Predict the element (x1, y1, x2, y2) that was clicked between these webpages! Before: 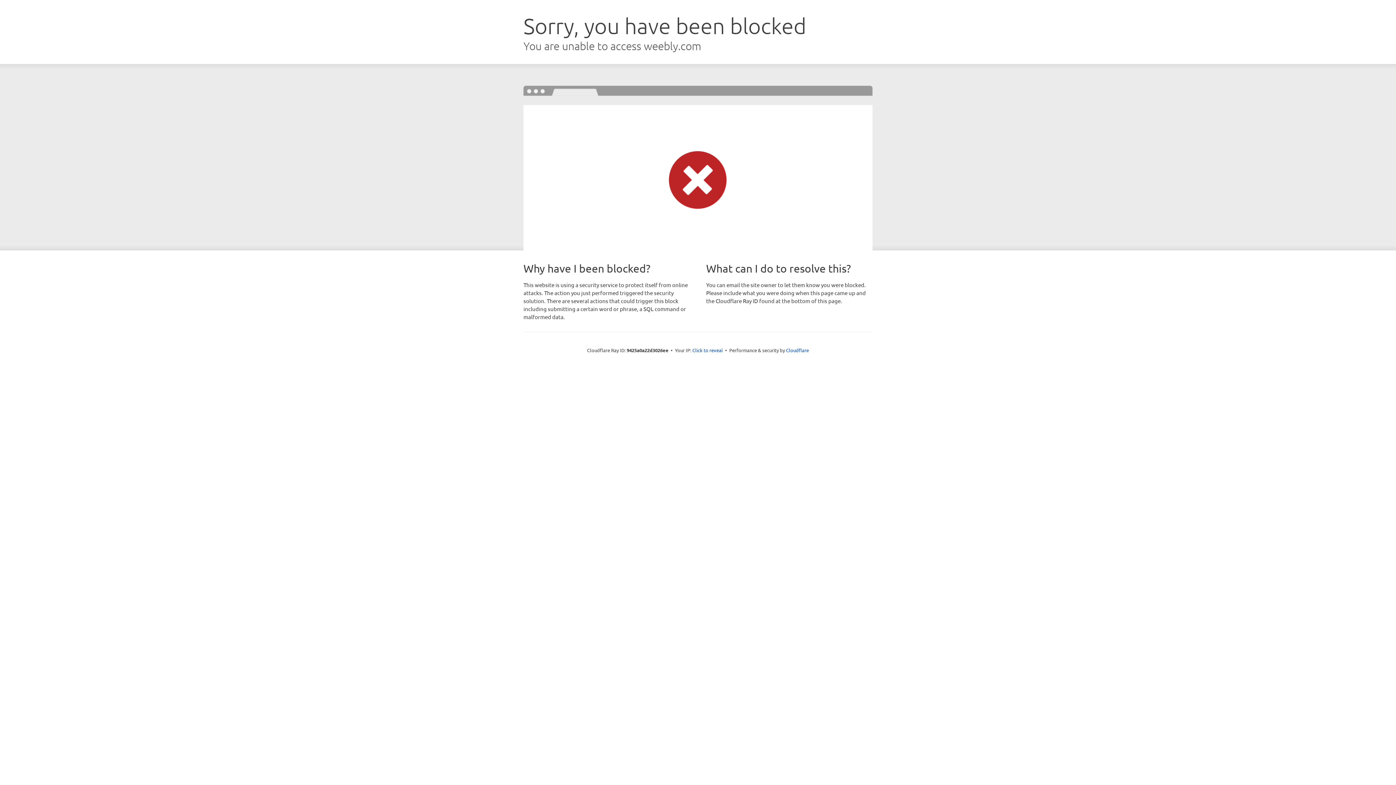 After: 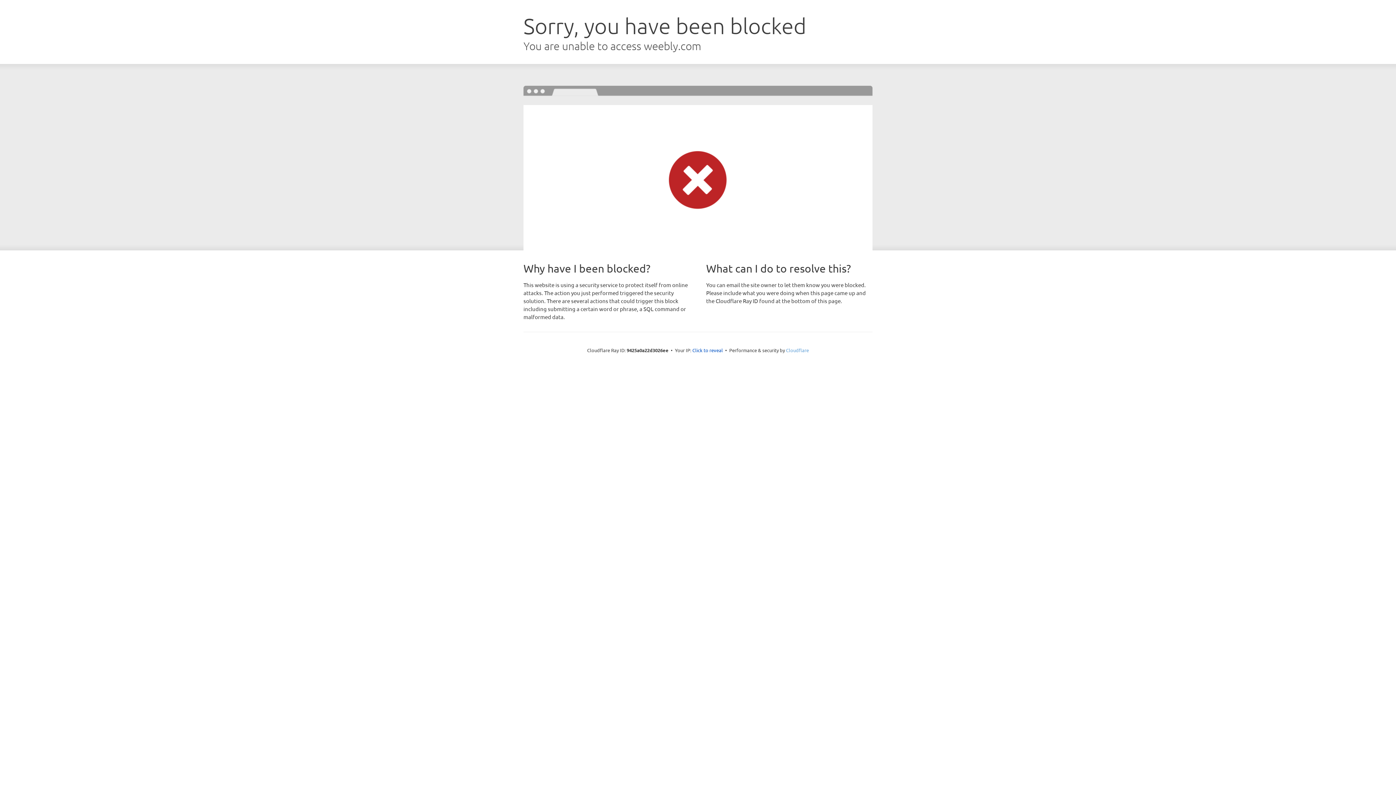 Action: bbox: (786, 347, 809, 353) label: Cloudflare